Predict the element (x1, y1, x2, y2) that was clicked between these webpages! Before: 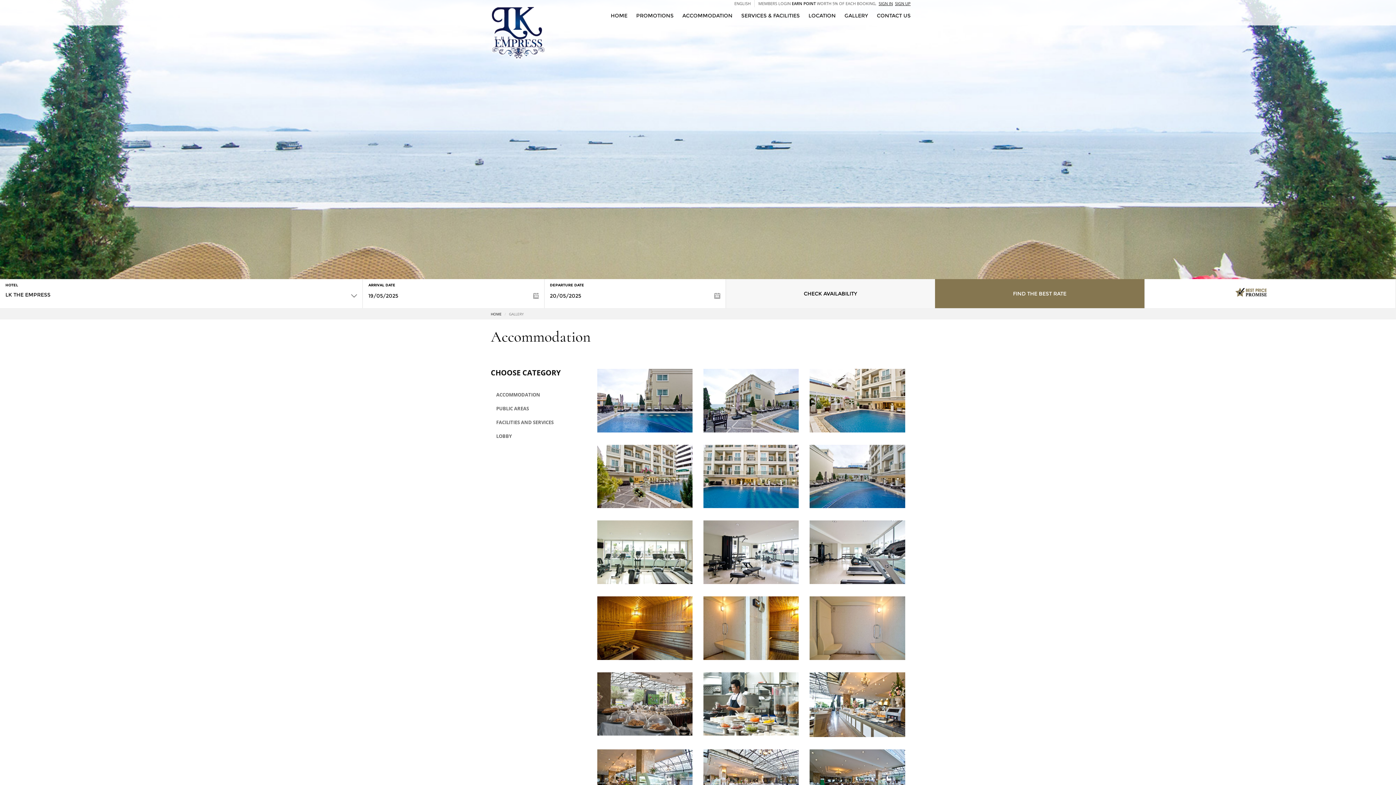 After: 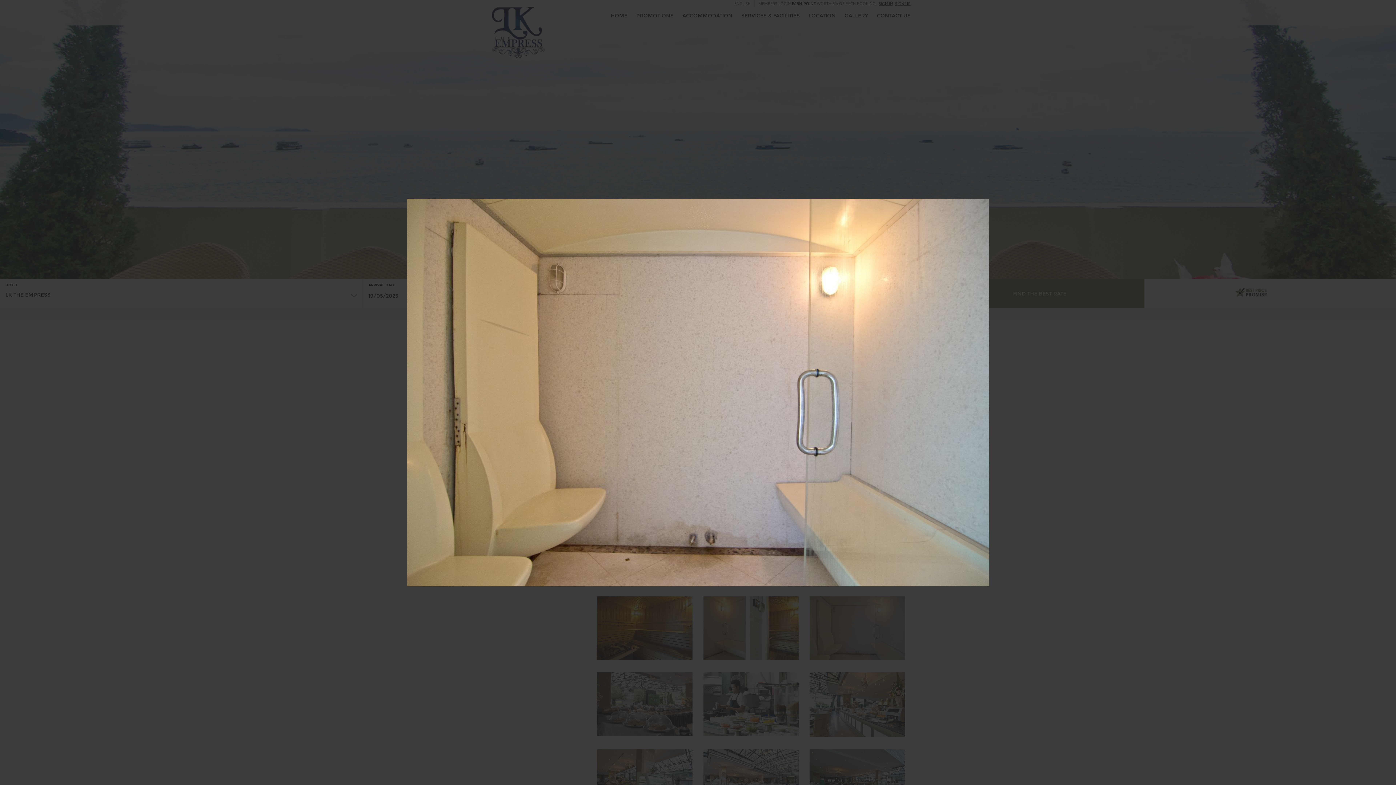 Action: label: FACILITIES AND SERVICESVIEW IMAGES bbox: (809, 596, 905, 660)